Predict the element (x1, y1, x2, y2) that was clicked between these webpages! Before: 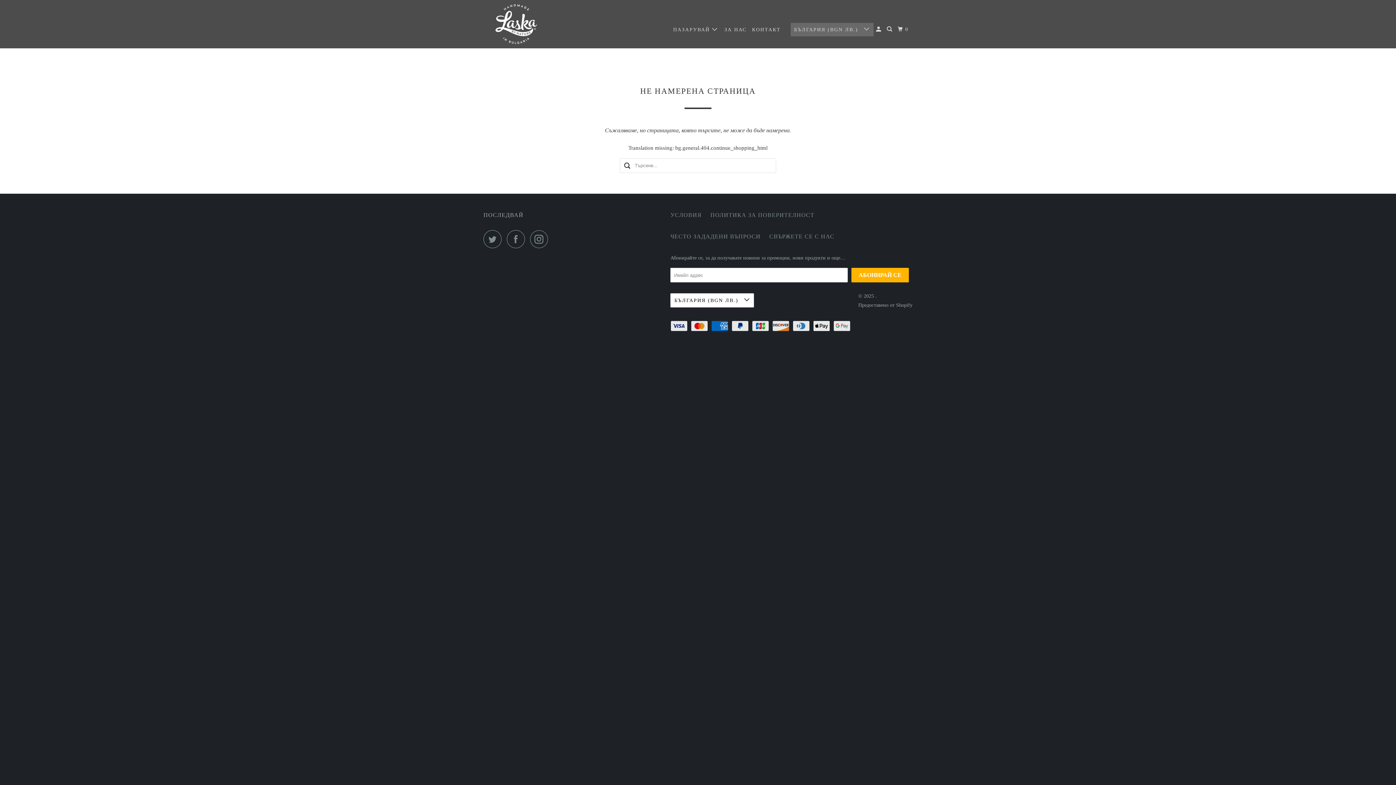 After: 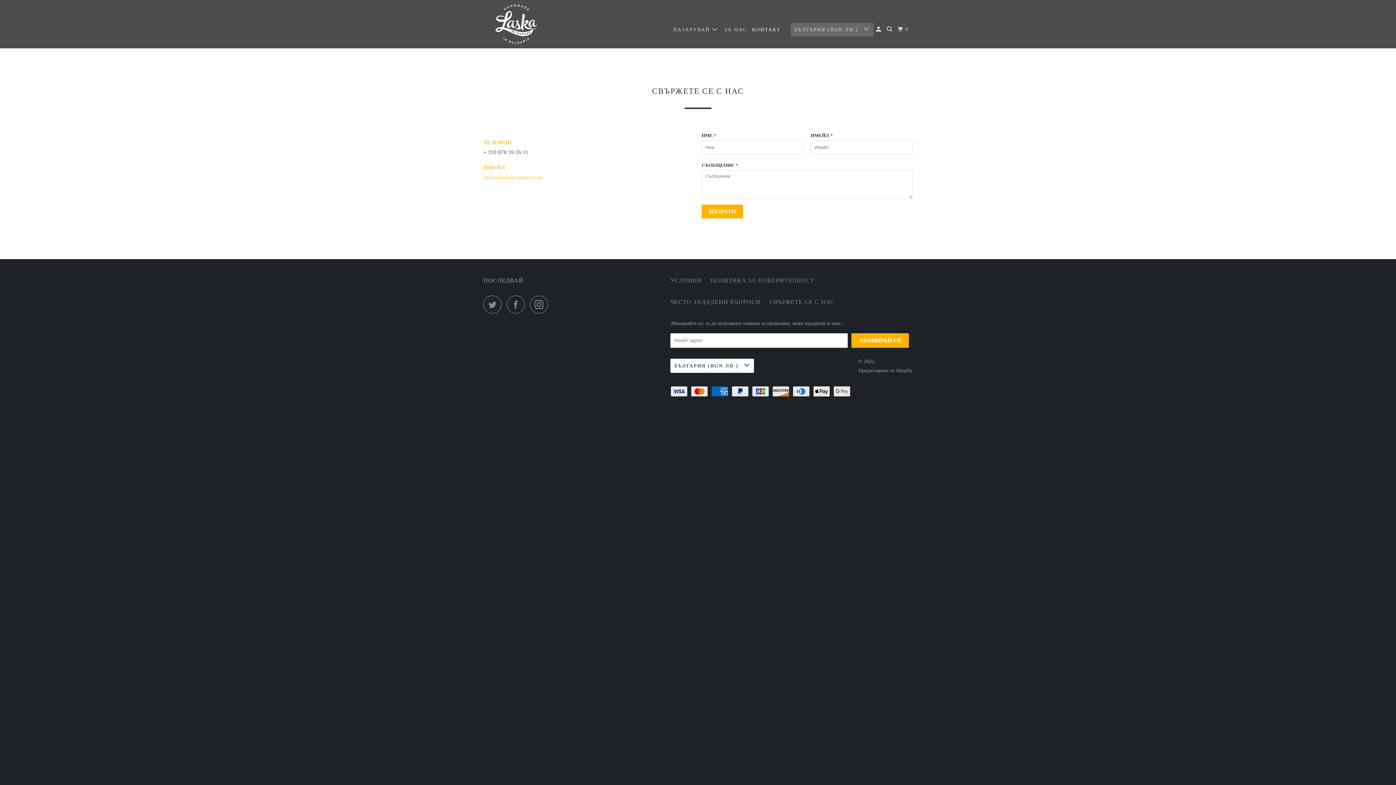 Action: label: СВЪРЖЕТЕ СЕ С НАС bbox: (769, 232, 834, 241)